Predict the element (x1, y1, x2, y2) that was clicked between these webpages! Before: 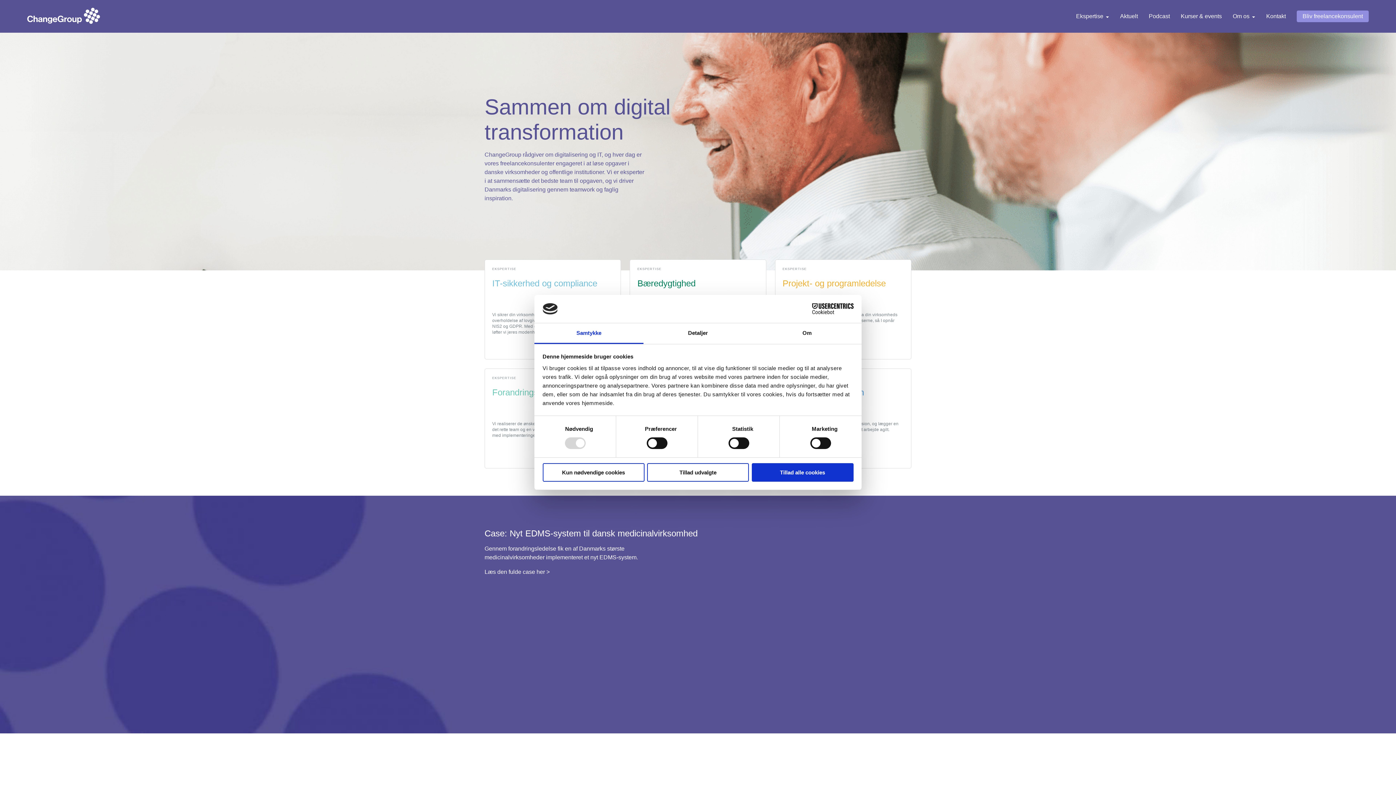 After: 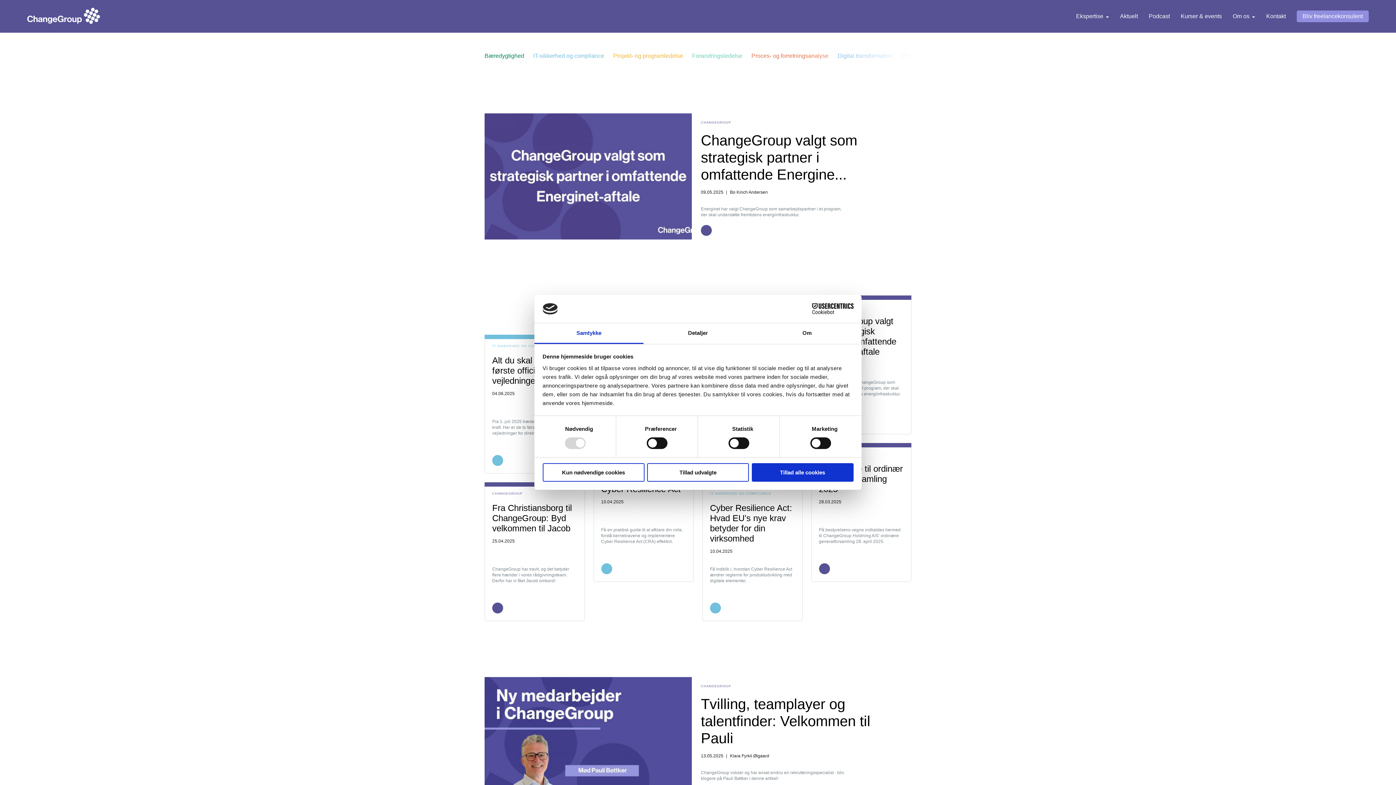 Action: label: Aktuelt bbox: (1120, 13, 1138, 19)